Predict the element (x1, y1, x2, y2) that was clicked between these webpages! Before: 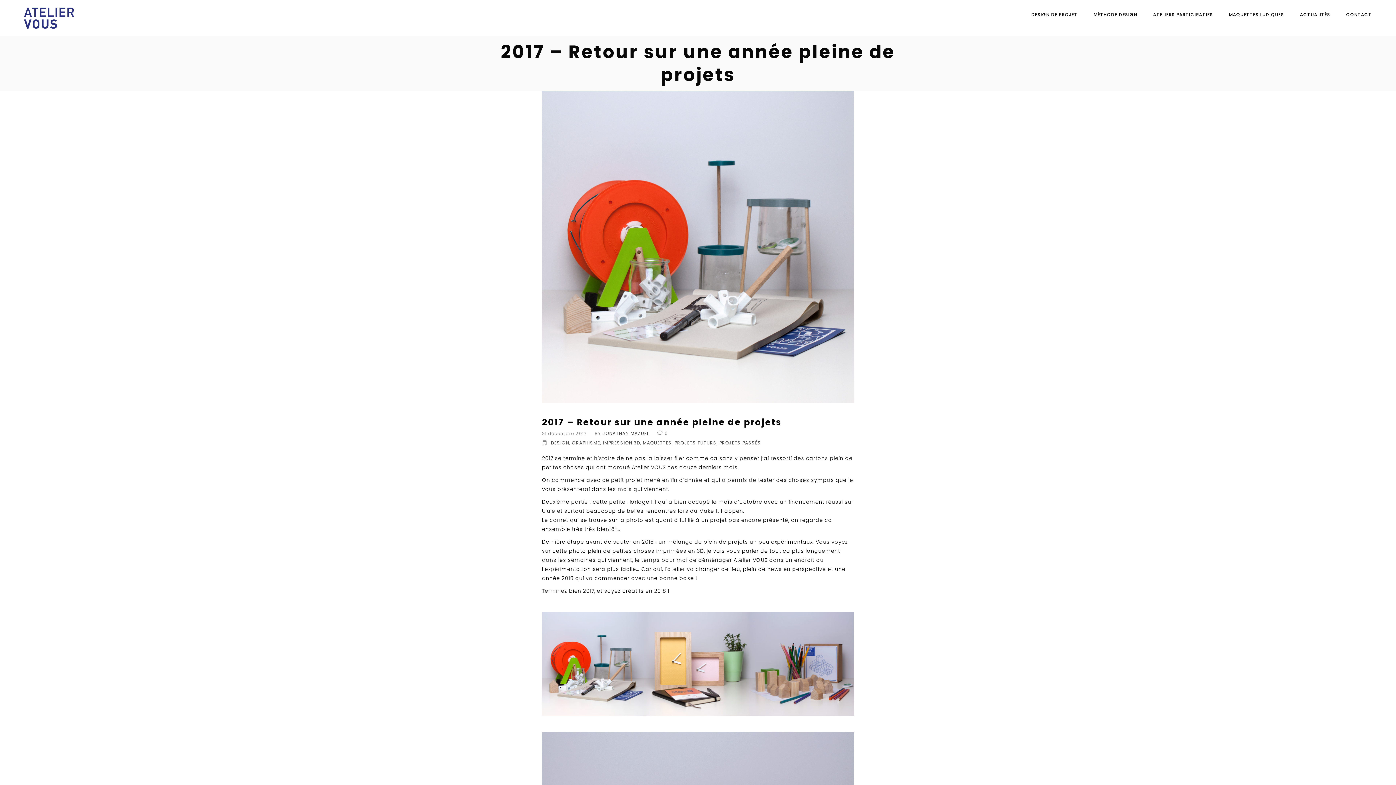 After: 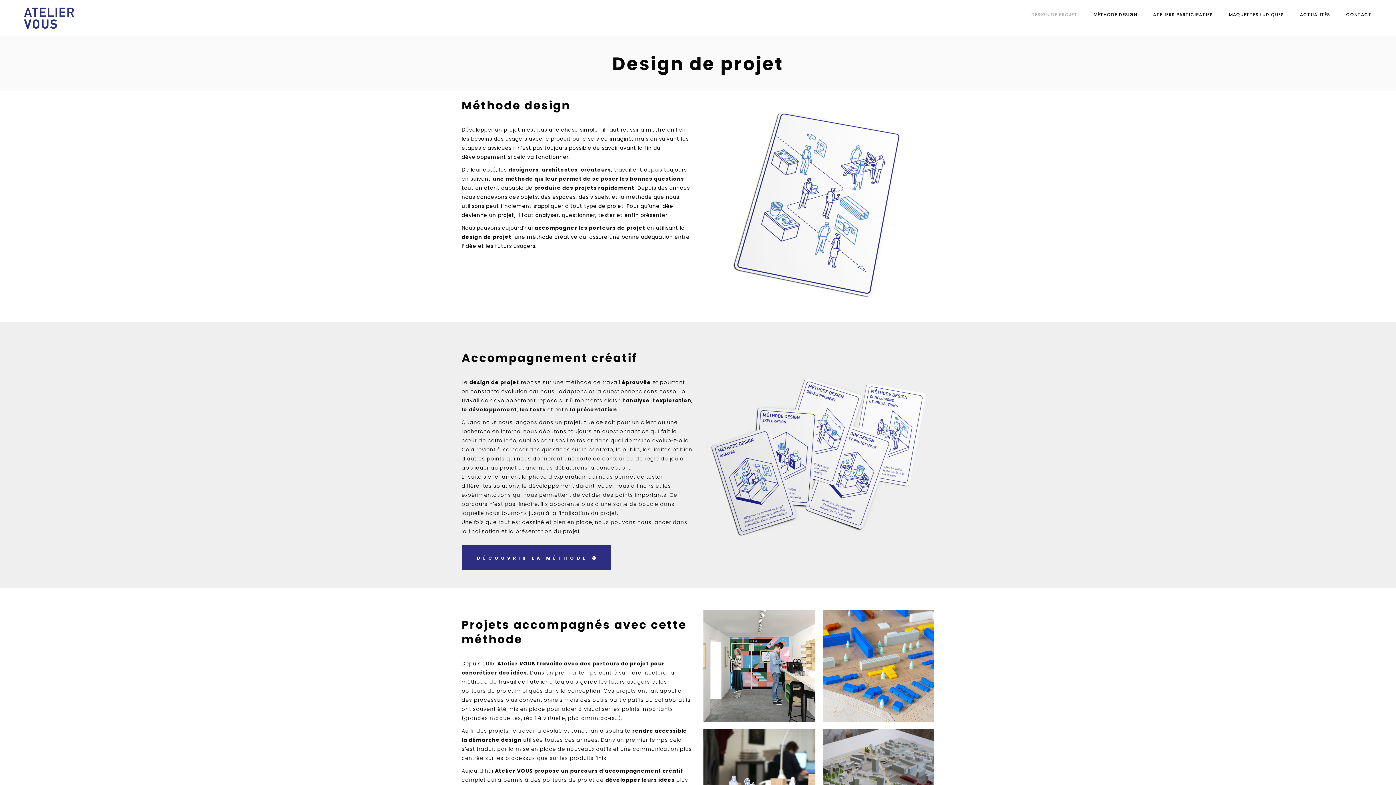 Action: bbox: (1023, 14, 1085, 22) label: DESIGN DE PROJET